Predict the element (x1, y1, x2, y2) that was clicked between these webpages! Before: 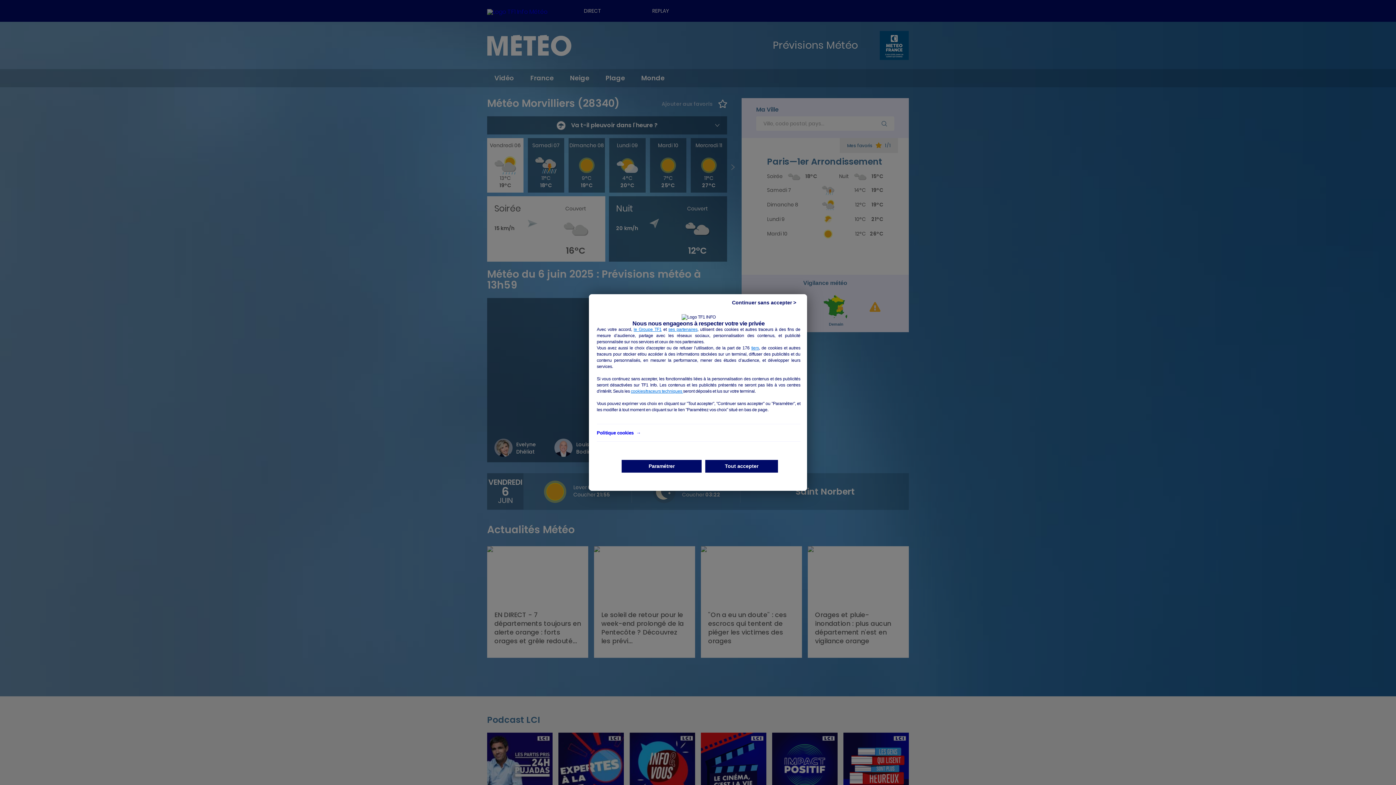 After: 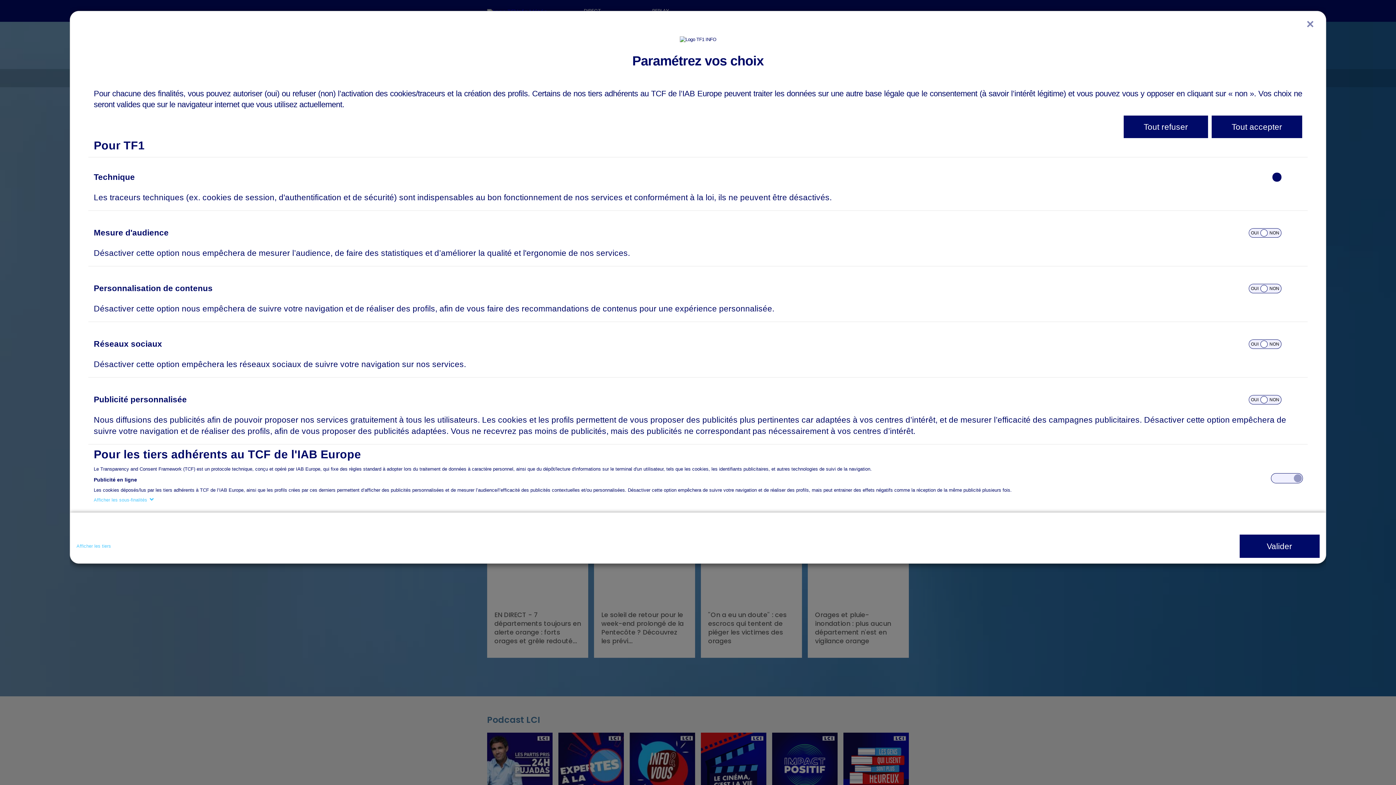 Action: bbox: (621, 460, 701, 472) label: Paramétrer